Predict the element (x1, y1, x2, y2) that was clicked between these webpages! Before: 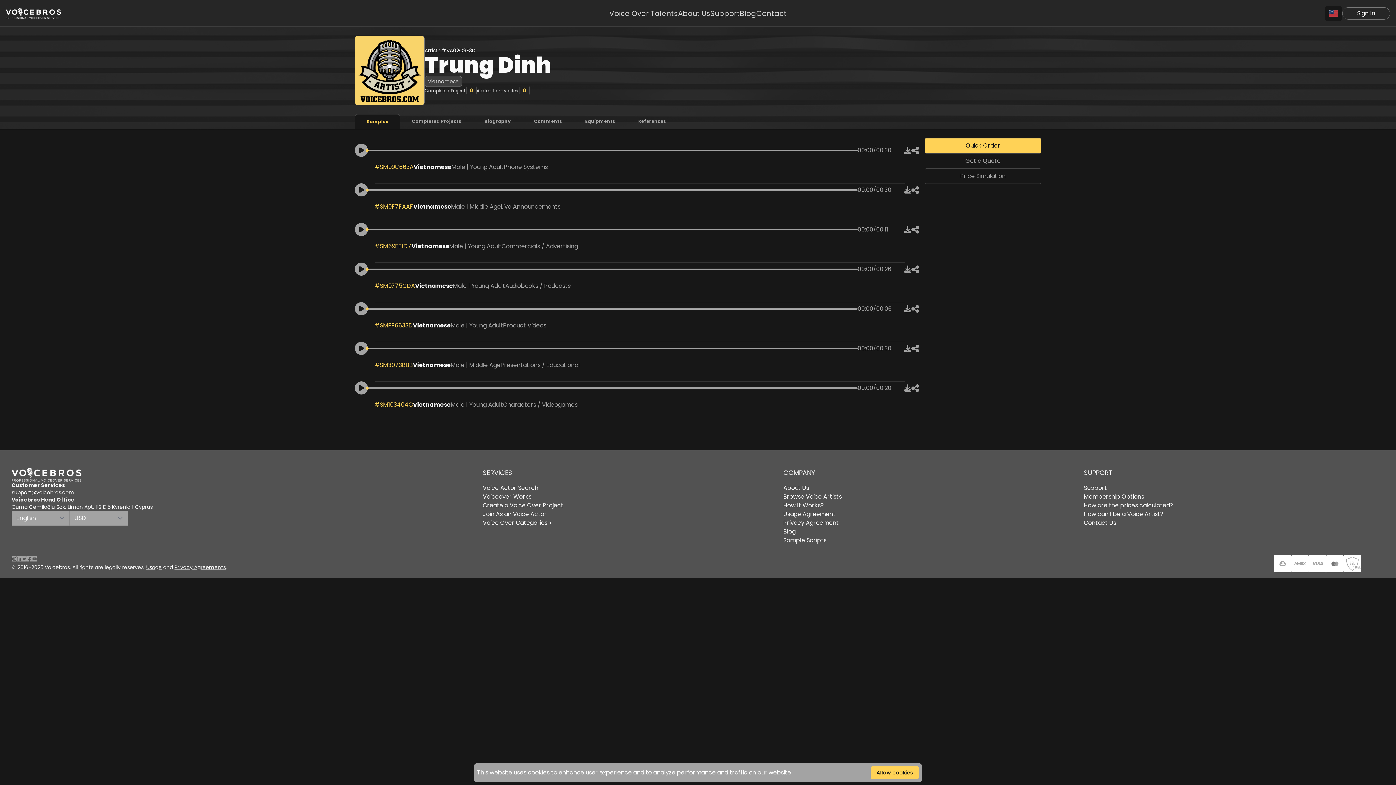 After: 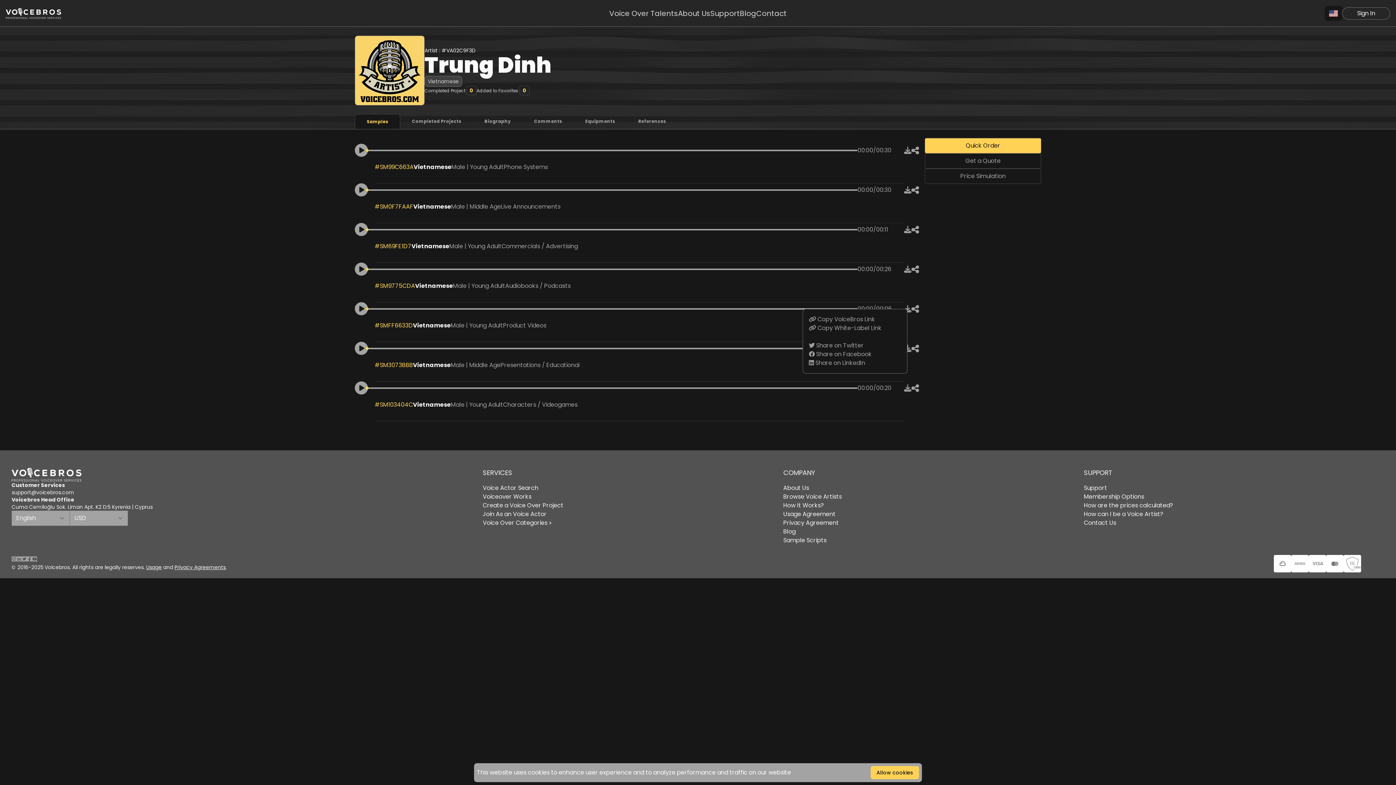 Action: bbox: (911, 306, 919, 314)